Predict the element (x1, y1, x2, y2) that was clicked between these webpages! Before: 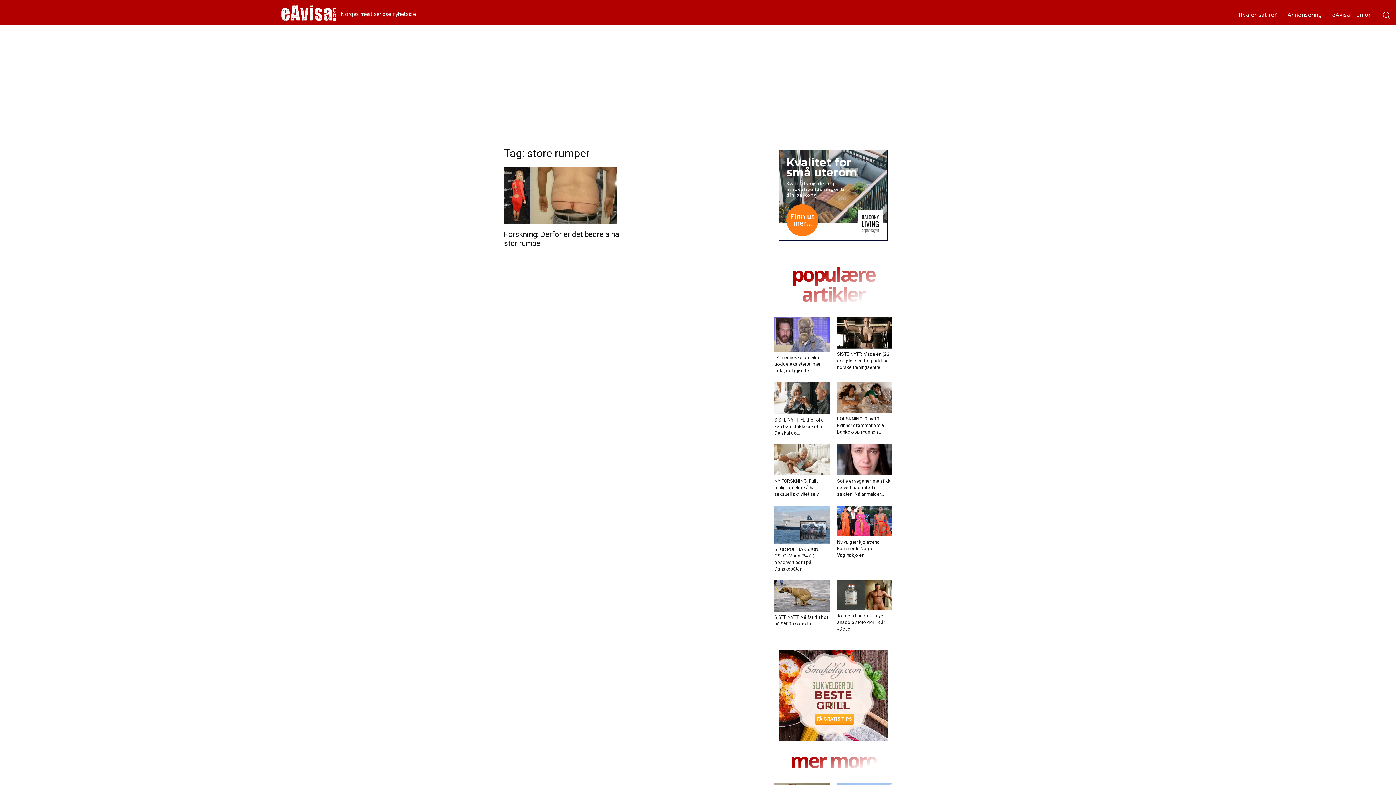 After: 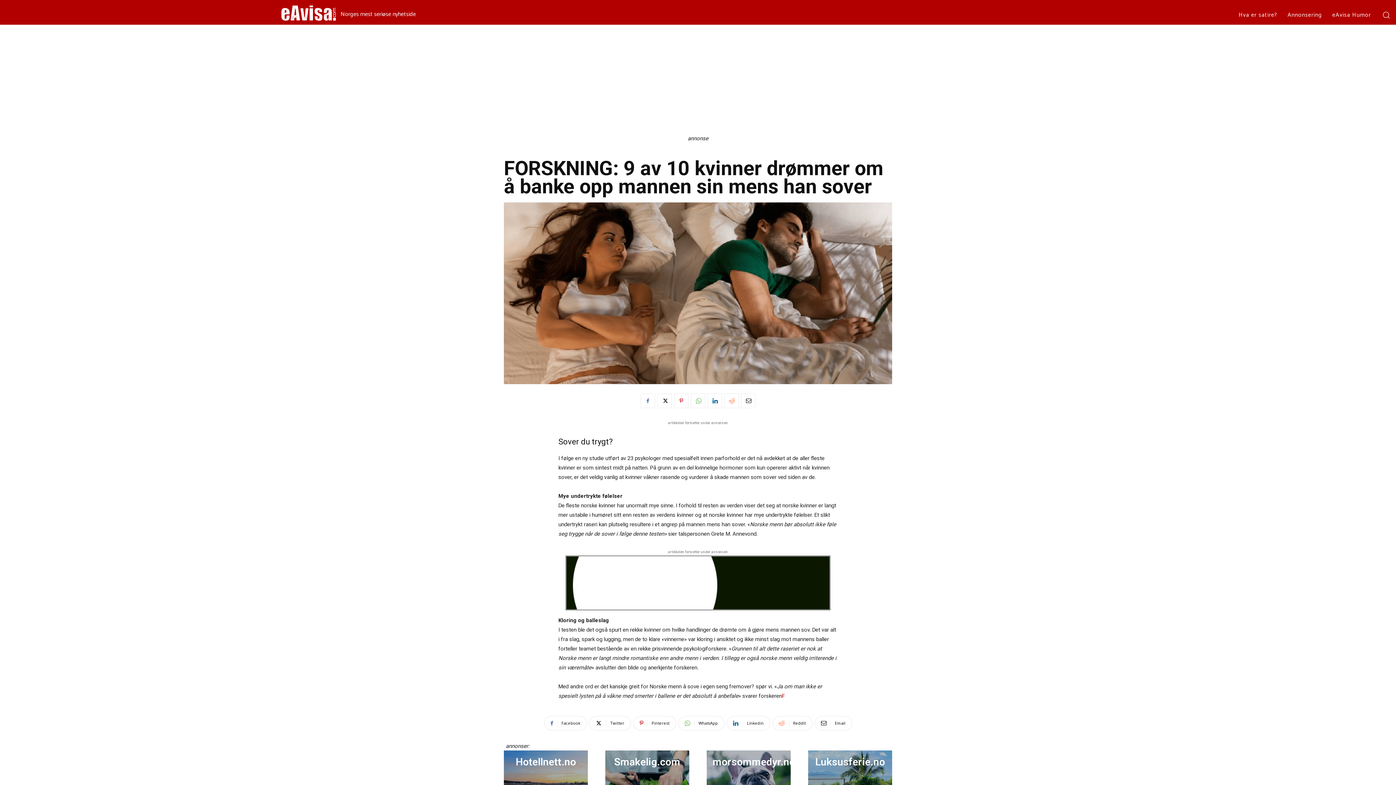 Action: bbox: (837, 416, 884, 434) label: FORSKNING: 9 av 10 kvinner drømmer om å banke opp mannen...